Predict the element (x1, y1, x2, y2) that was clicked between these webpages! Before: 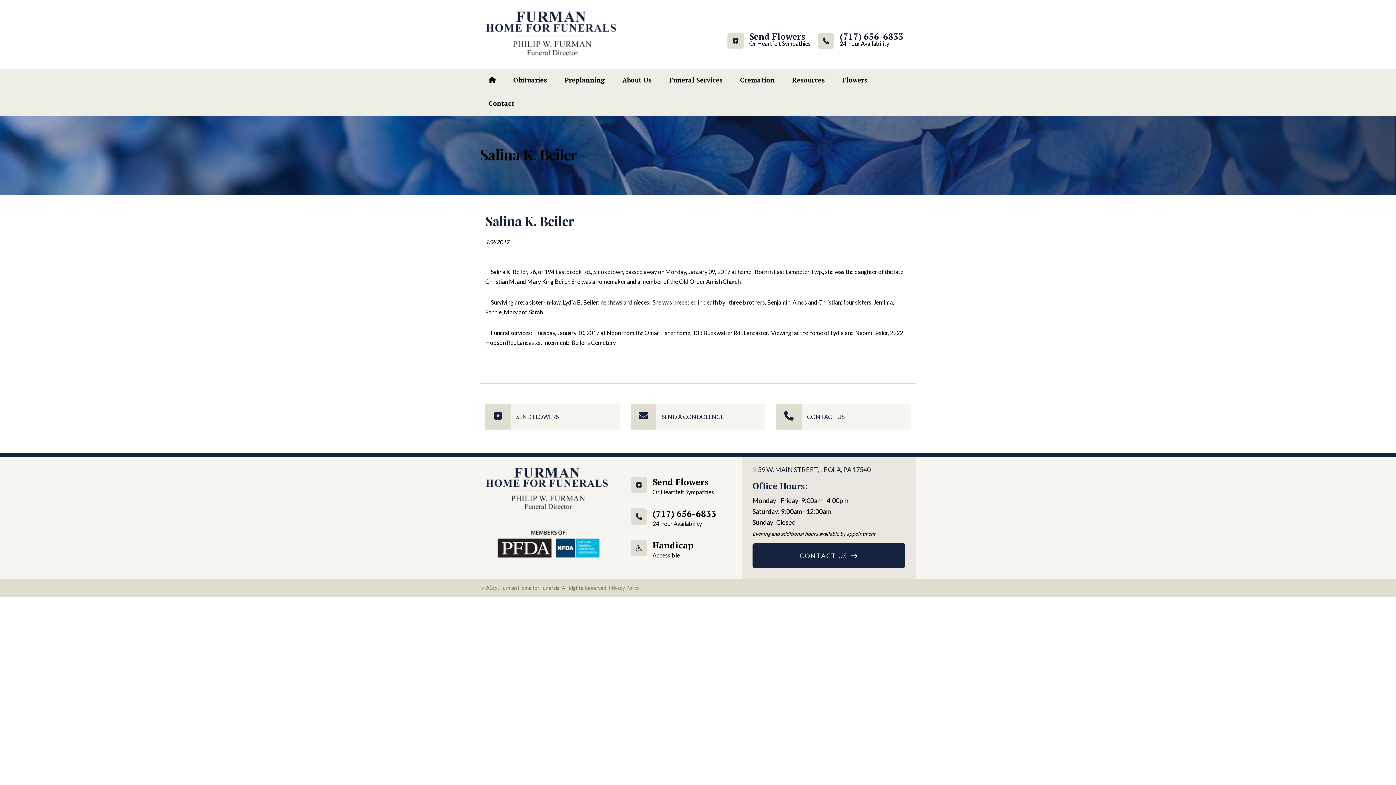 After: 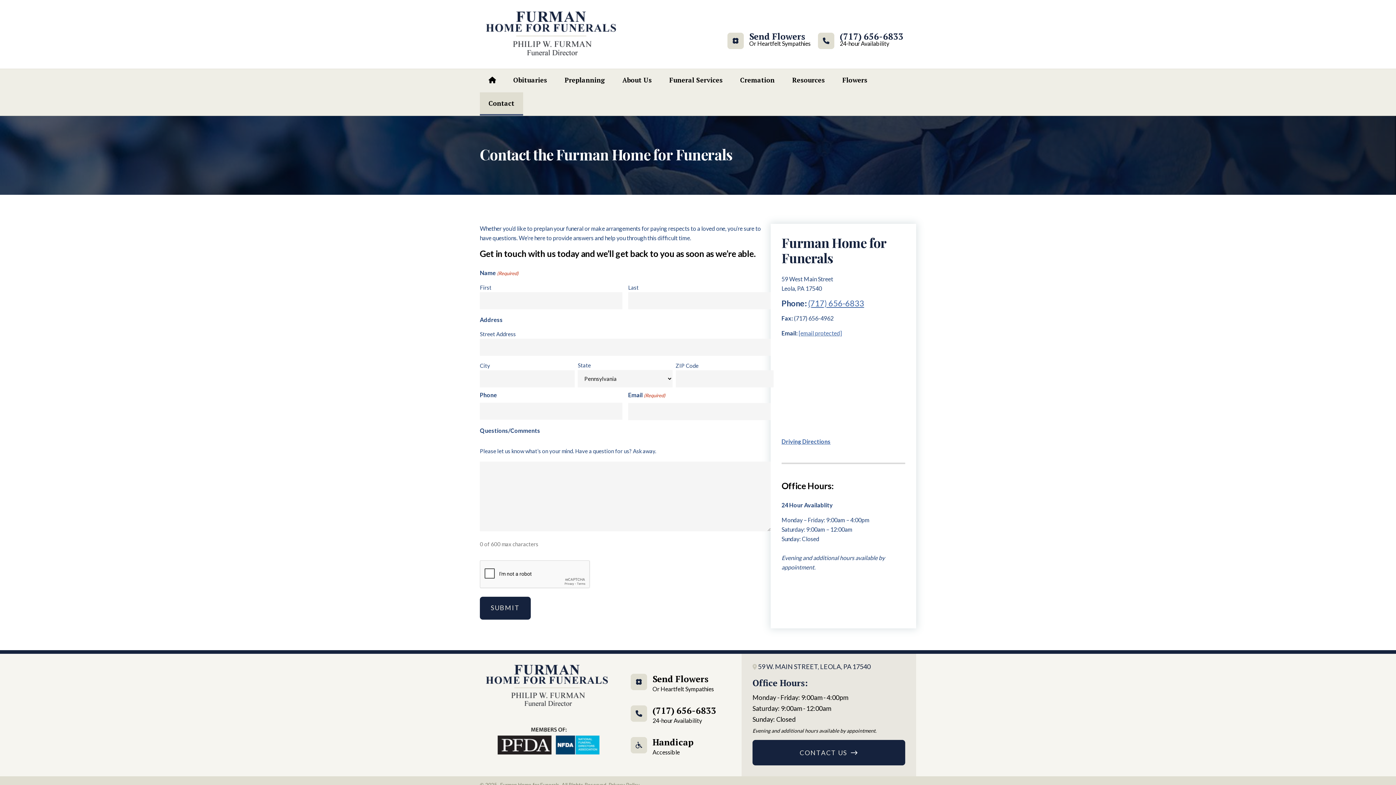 Action: bbox: (752, 543, 905, 568) label: CONTACT US